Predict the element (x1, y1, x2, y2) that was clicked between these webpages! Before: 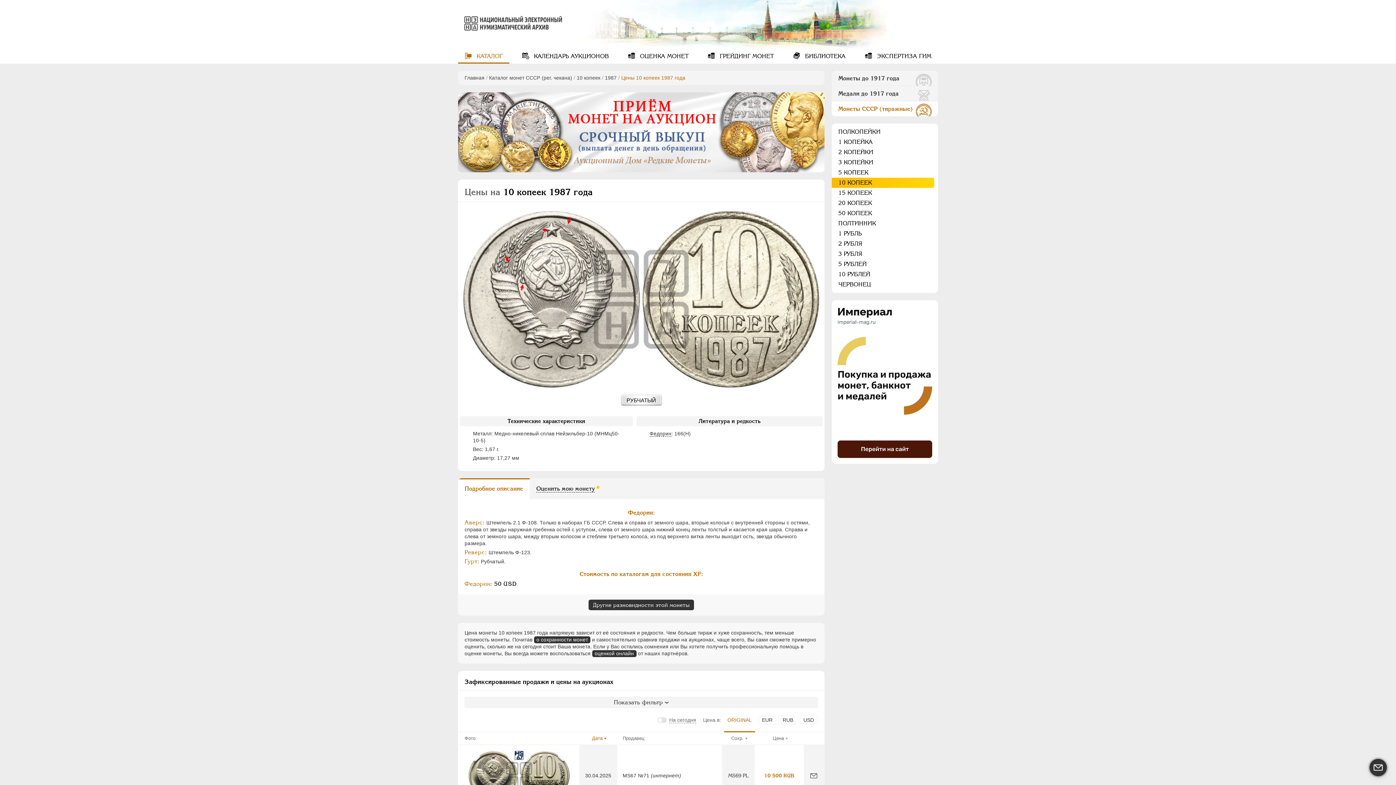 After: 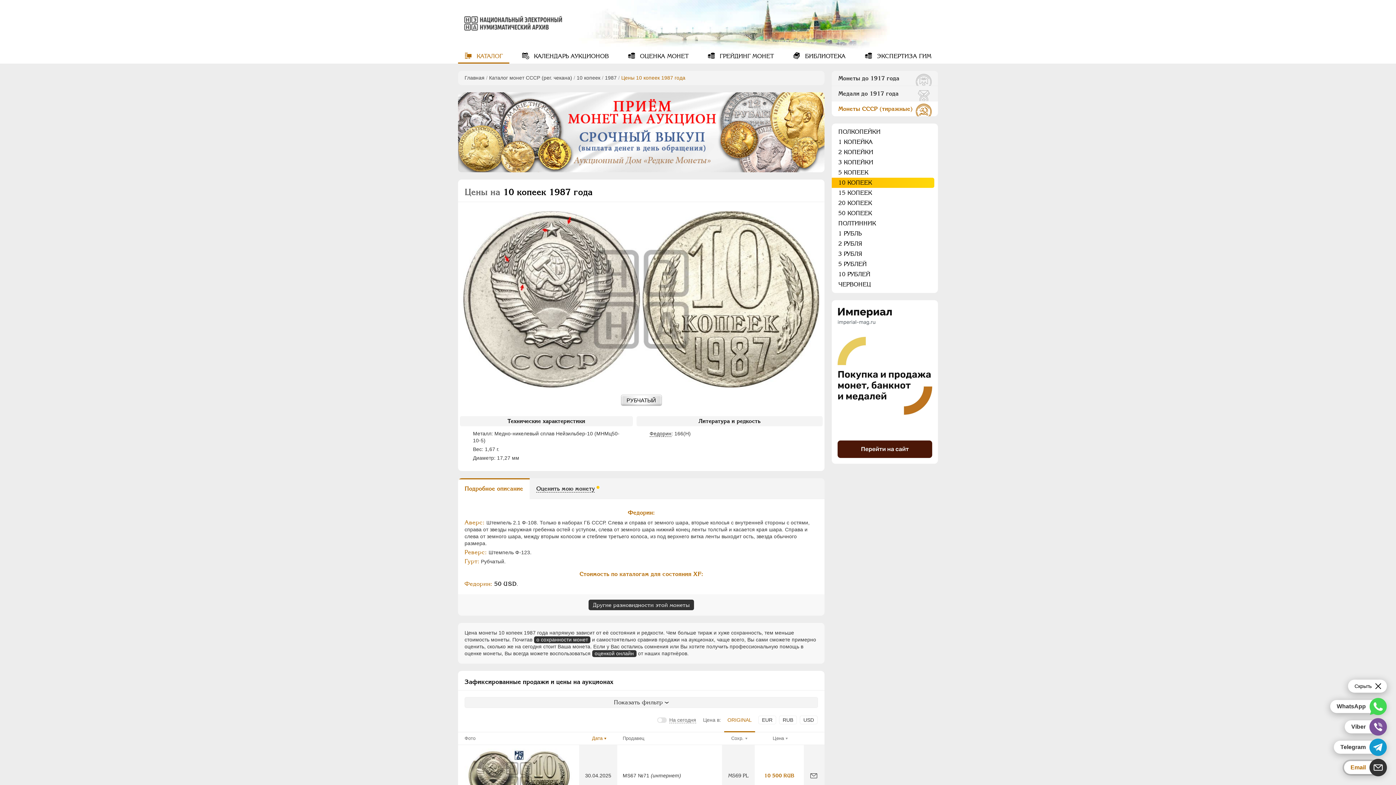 Action: label: f-open bbox: (1369, 759, 1387, 776)